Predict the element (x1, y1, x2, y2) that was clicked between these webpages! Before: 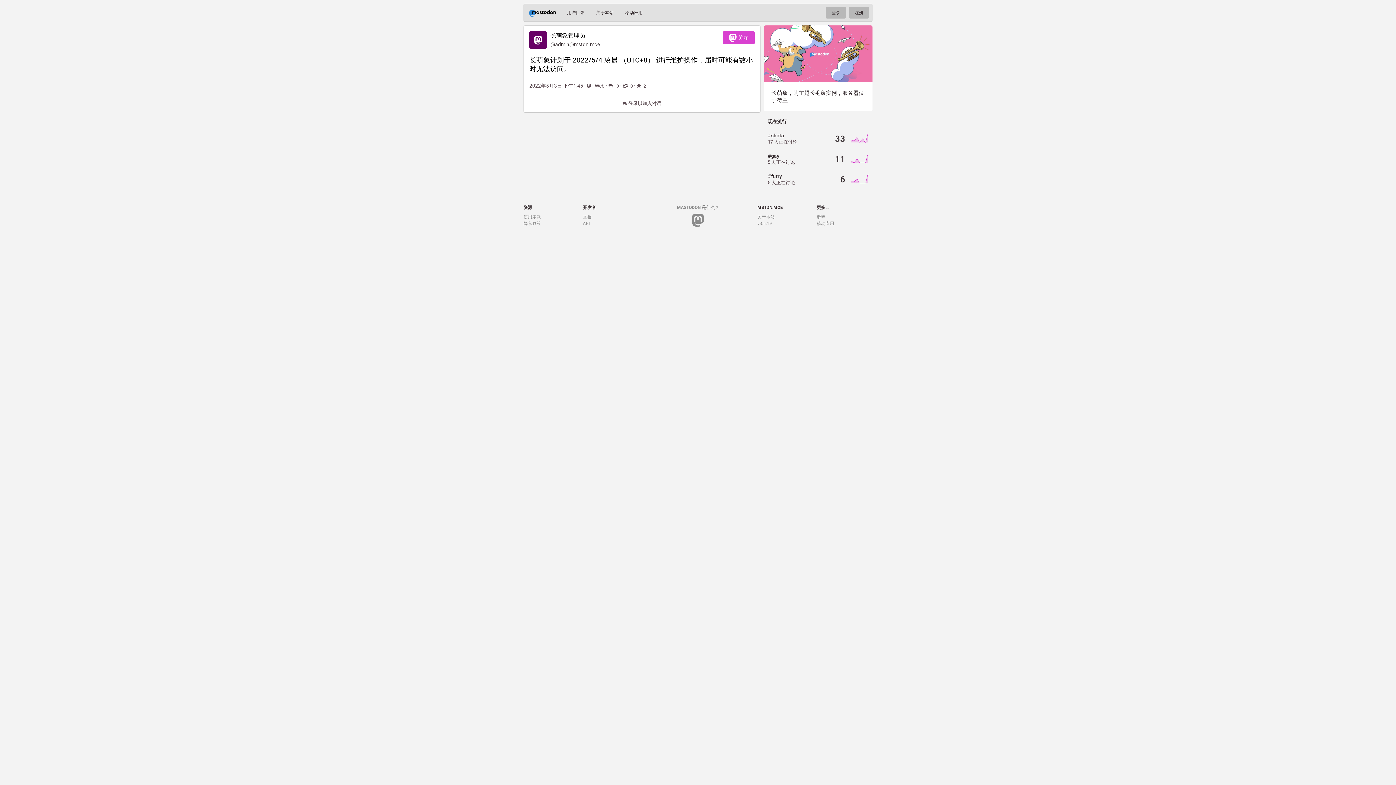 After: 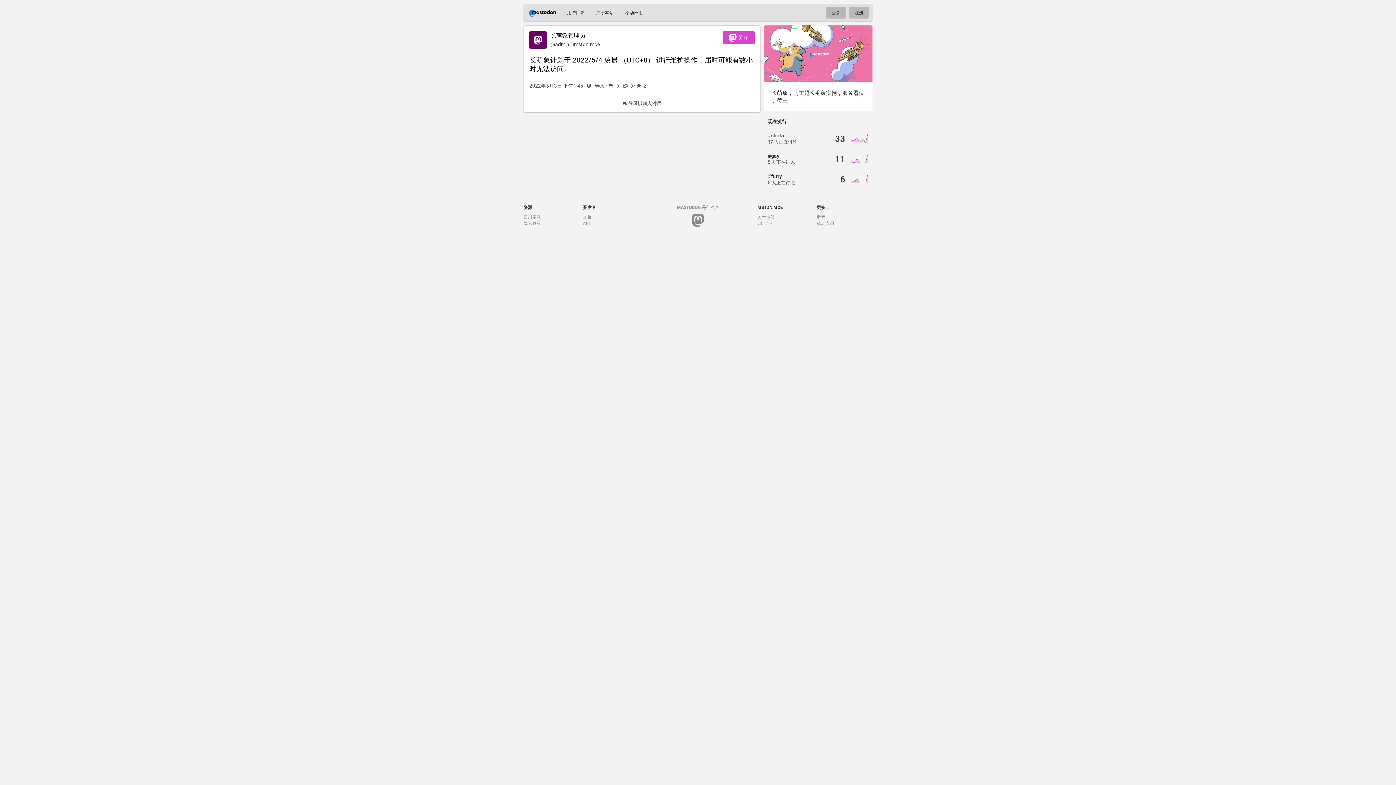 Action: bbox: (622, 82, 634, 88) label: 0 